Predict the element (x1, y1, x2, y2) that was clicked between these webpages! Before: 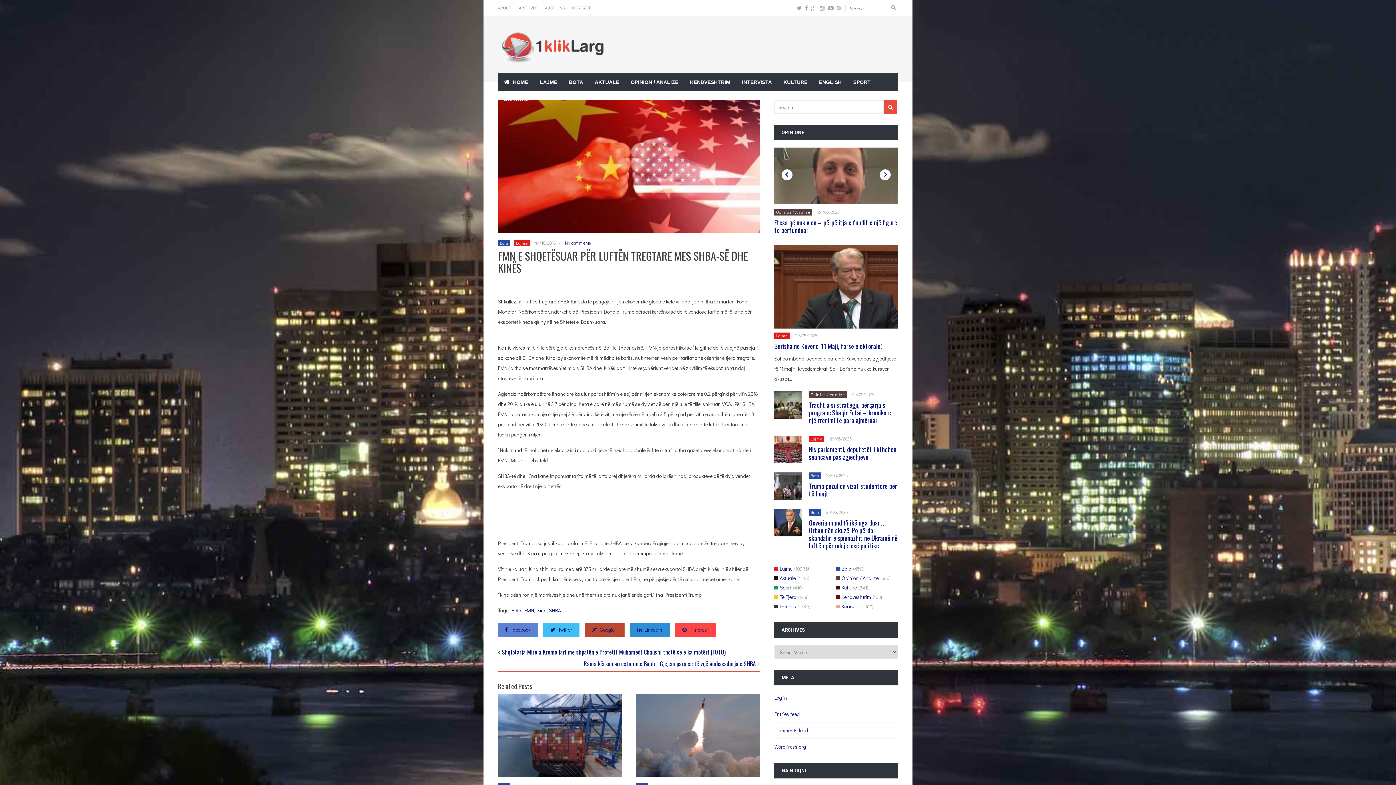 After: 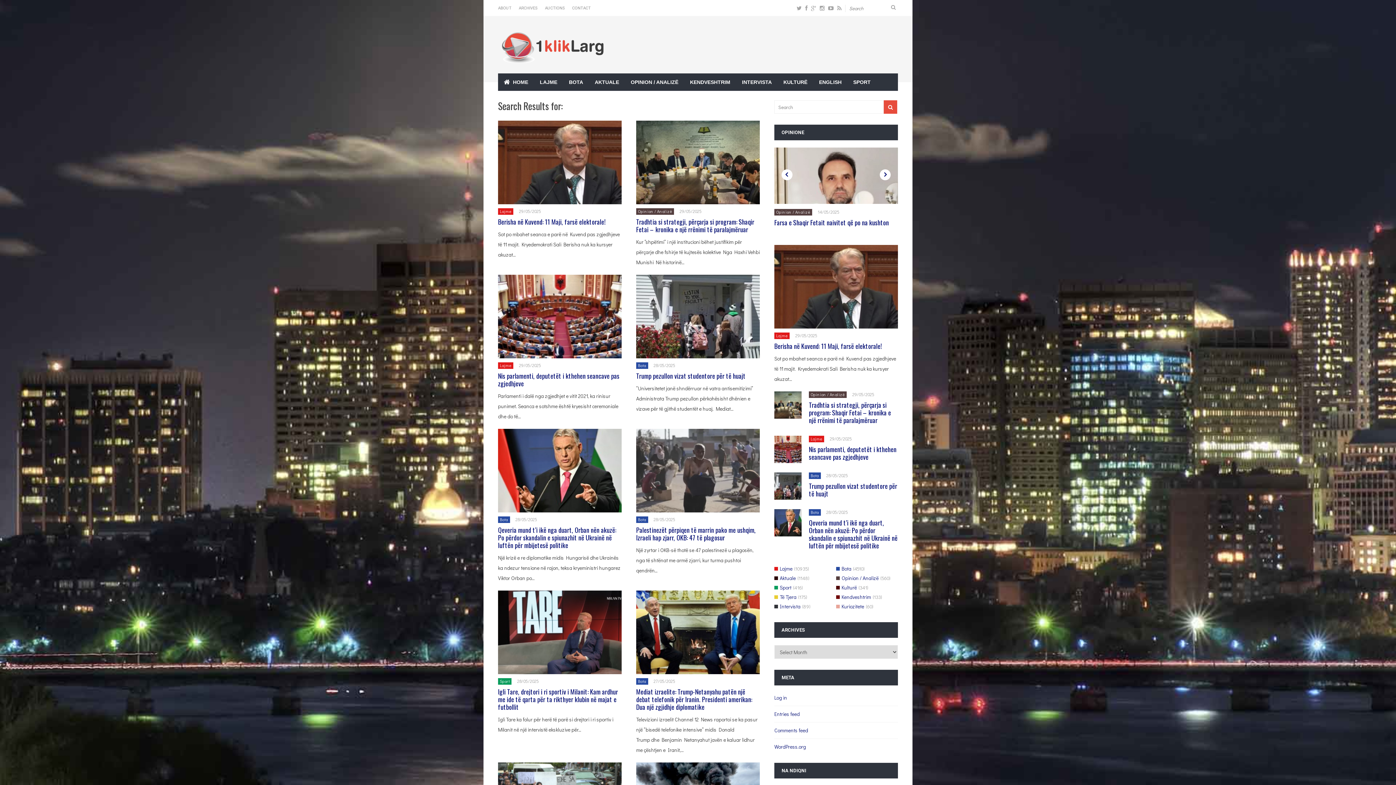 Action: bbox: (891, 4, 896, 9)